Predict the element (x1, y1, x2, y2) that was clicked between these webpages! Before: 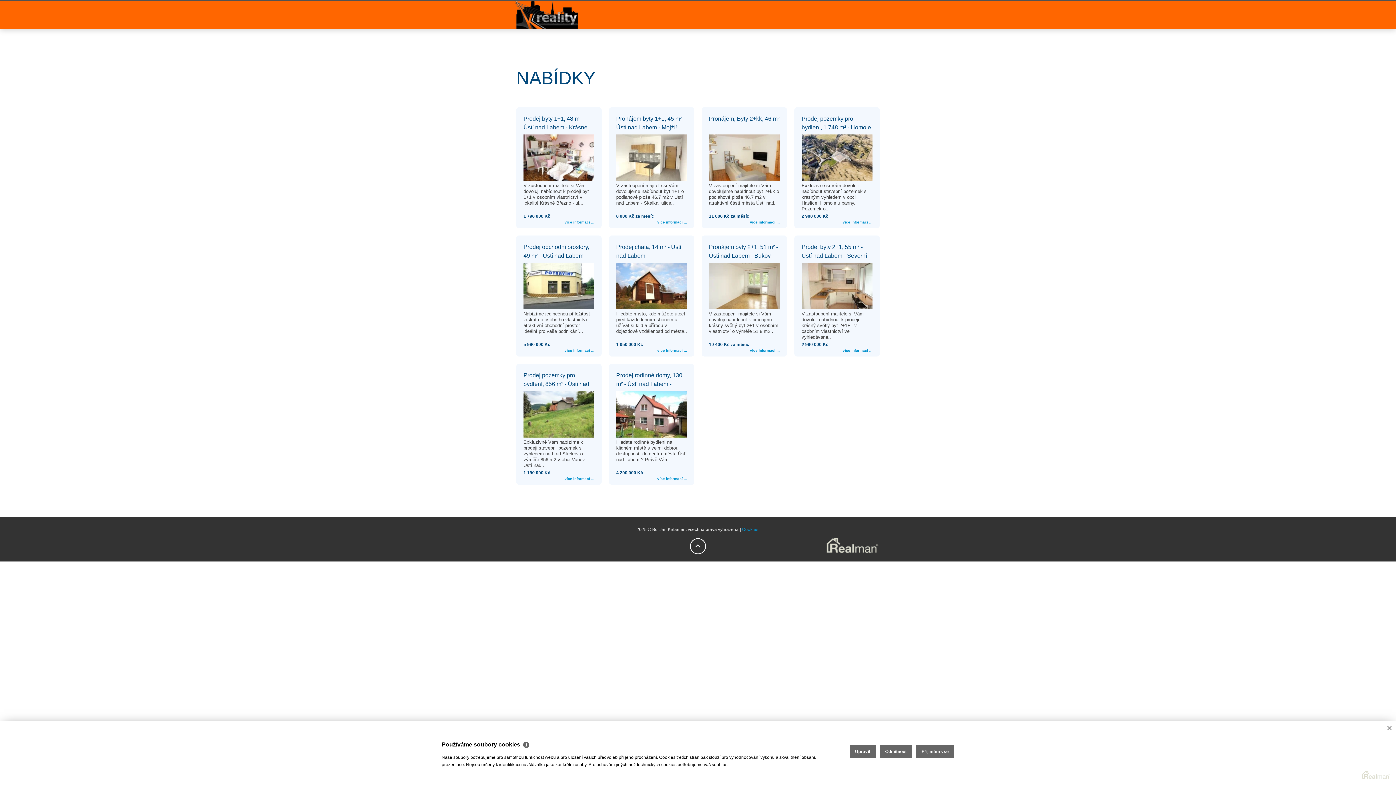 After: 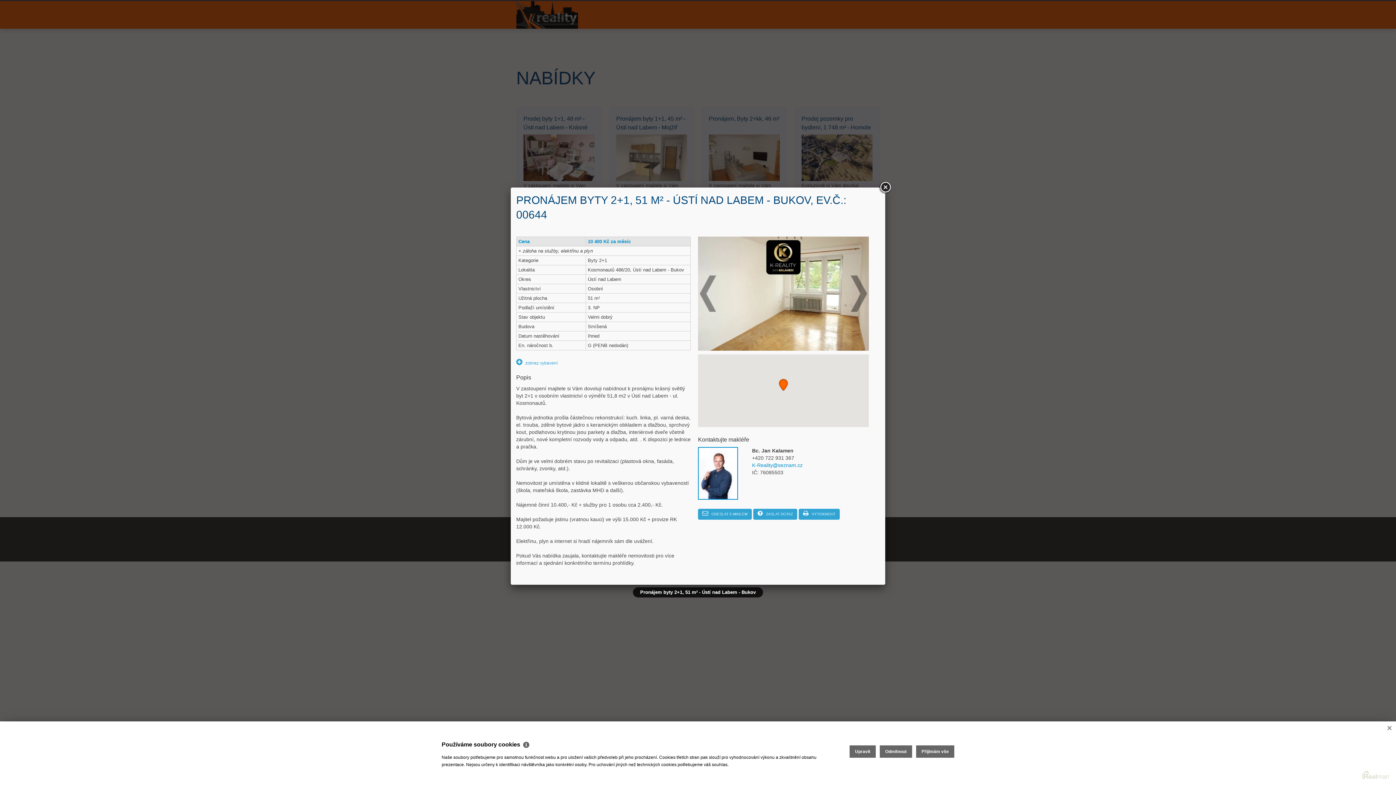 Action: bbox: (709, 305, 780, 310)